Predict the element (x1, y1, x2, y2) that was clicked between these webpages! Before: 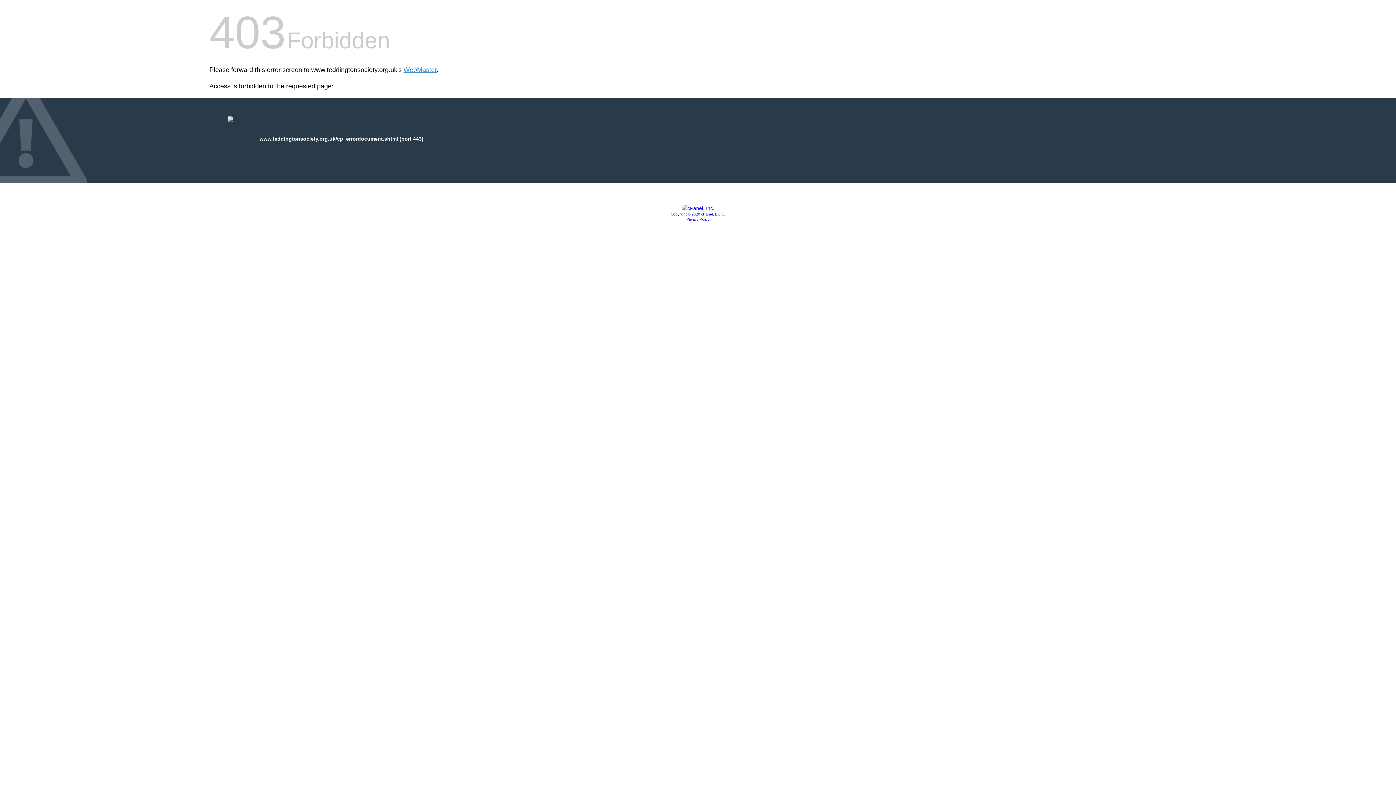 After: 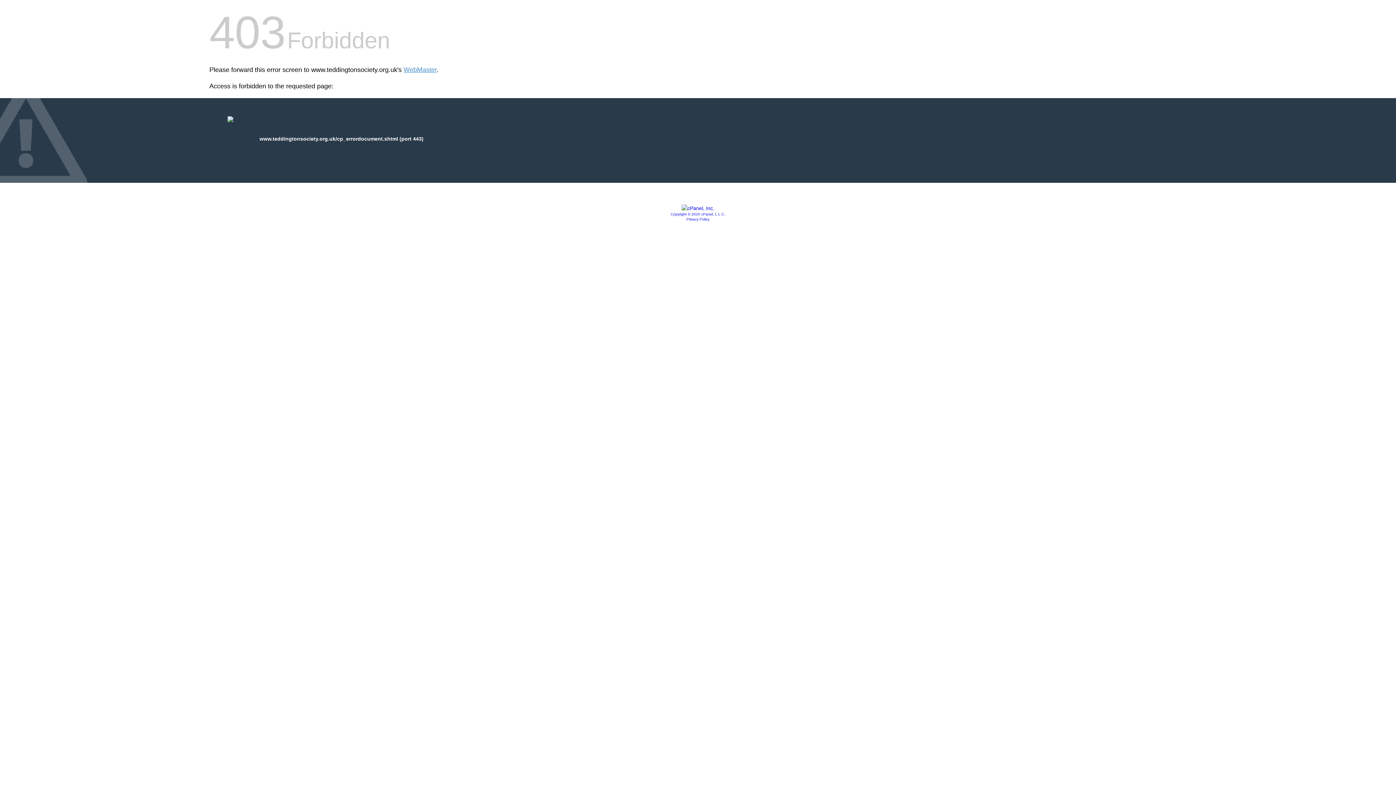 Action: bbox: (670, 212, 725, 216) label: Copyright © 2020 cPanel, L.L.C.